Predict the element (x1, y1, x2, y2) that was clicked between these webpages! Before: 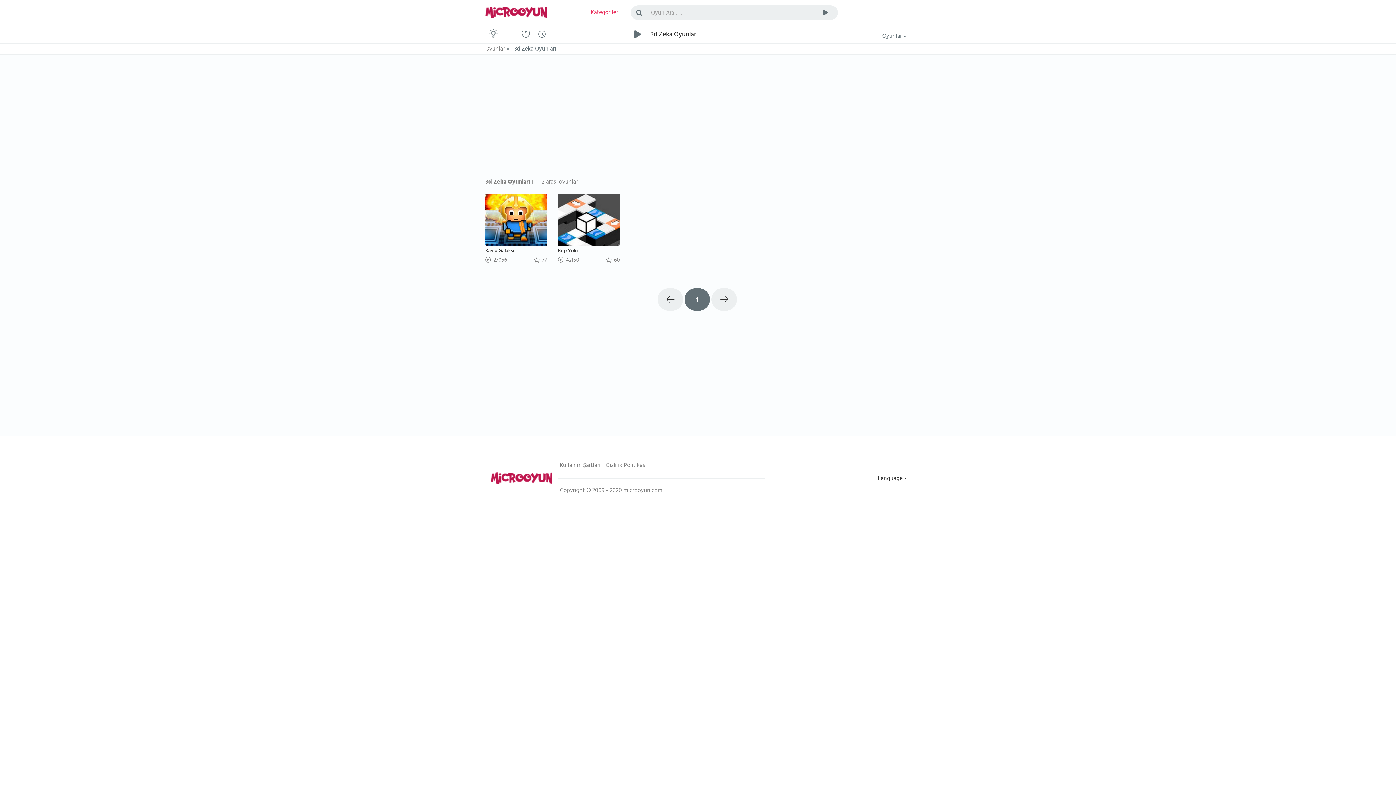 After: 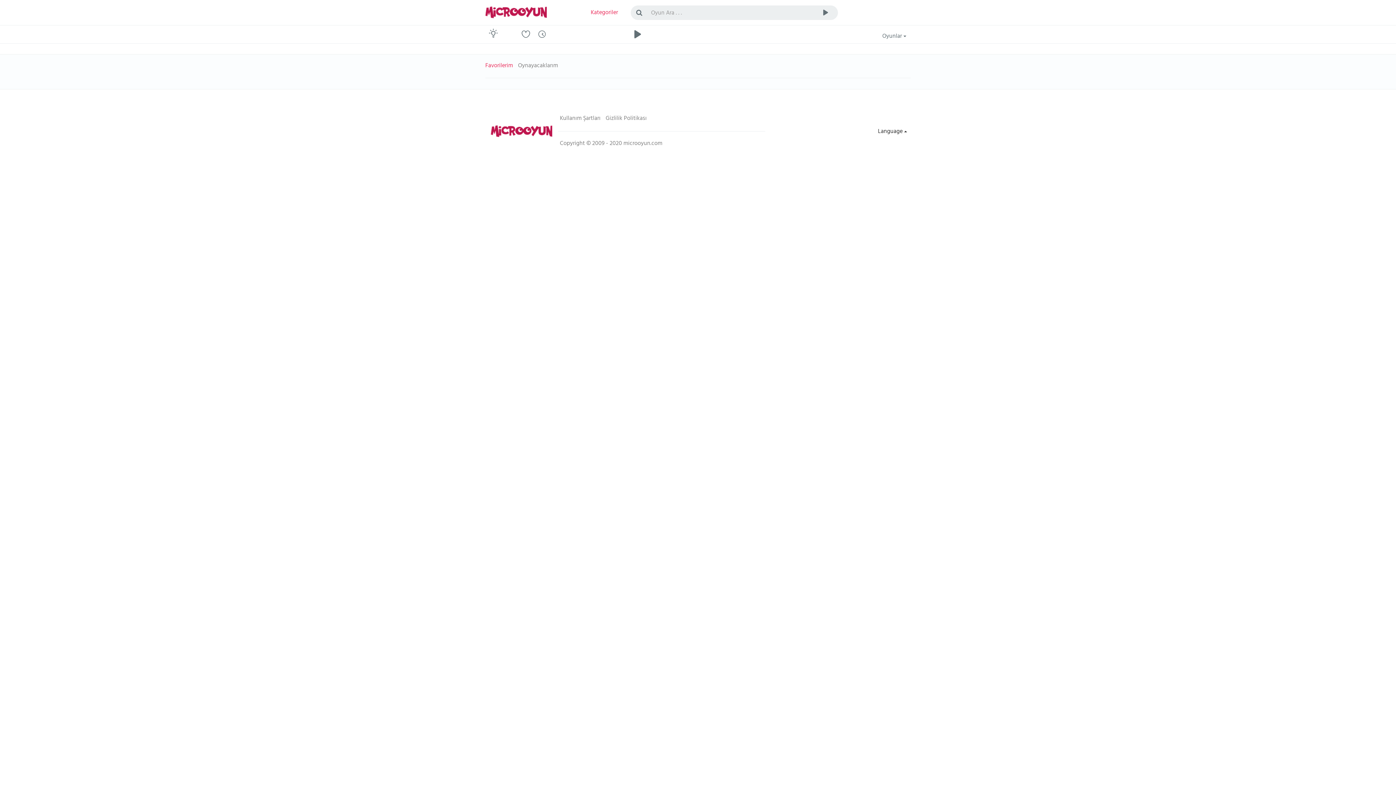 Action: bbox: (521, 30, 537, 41)